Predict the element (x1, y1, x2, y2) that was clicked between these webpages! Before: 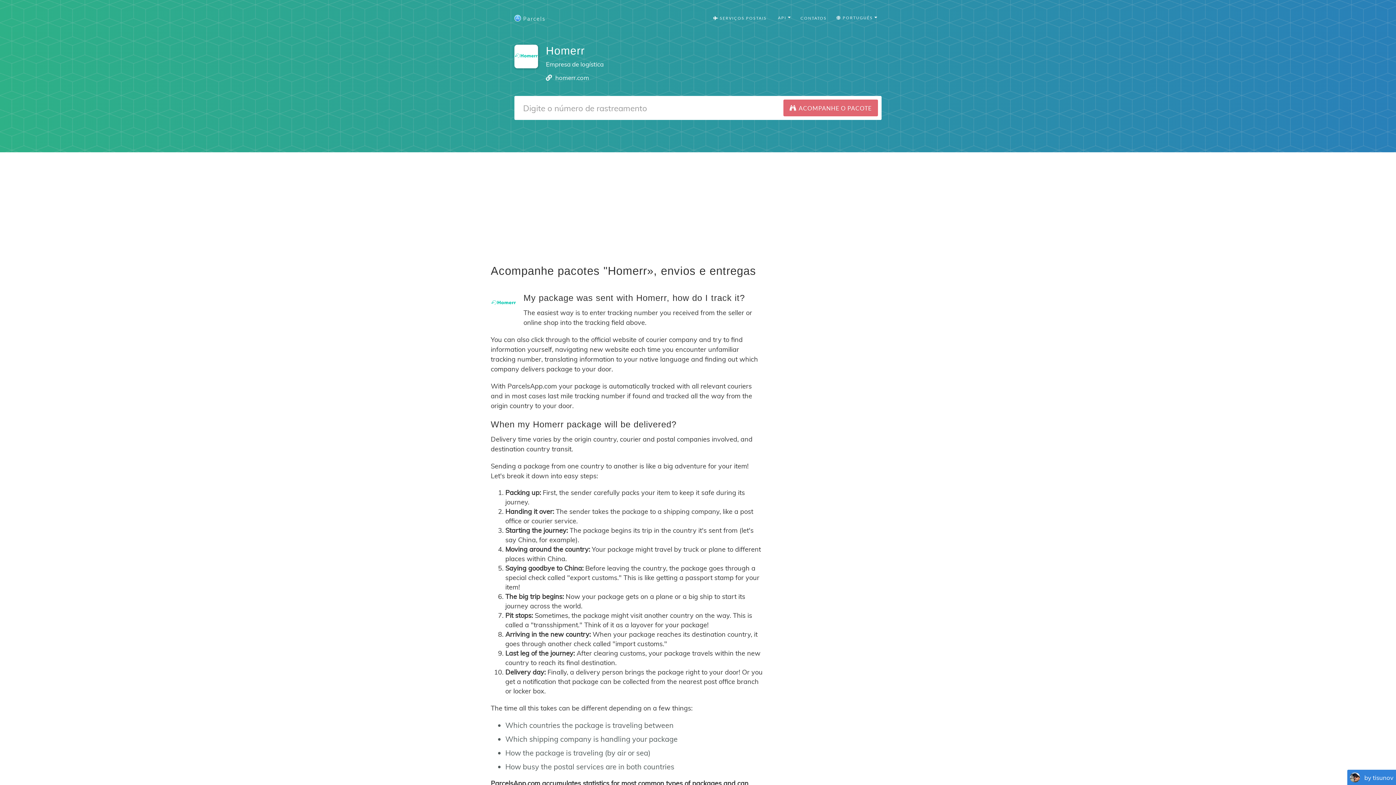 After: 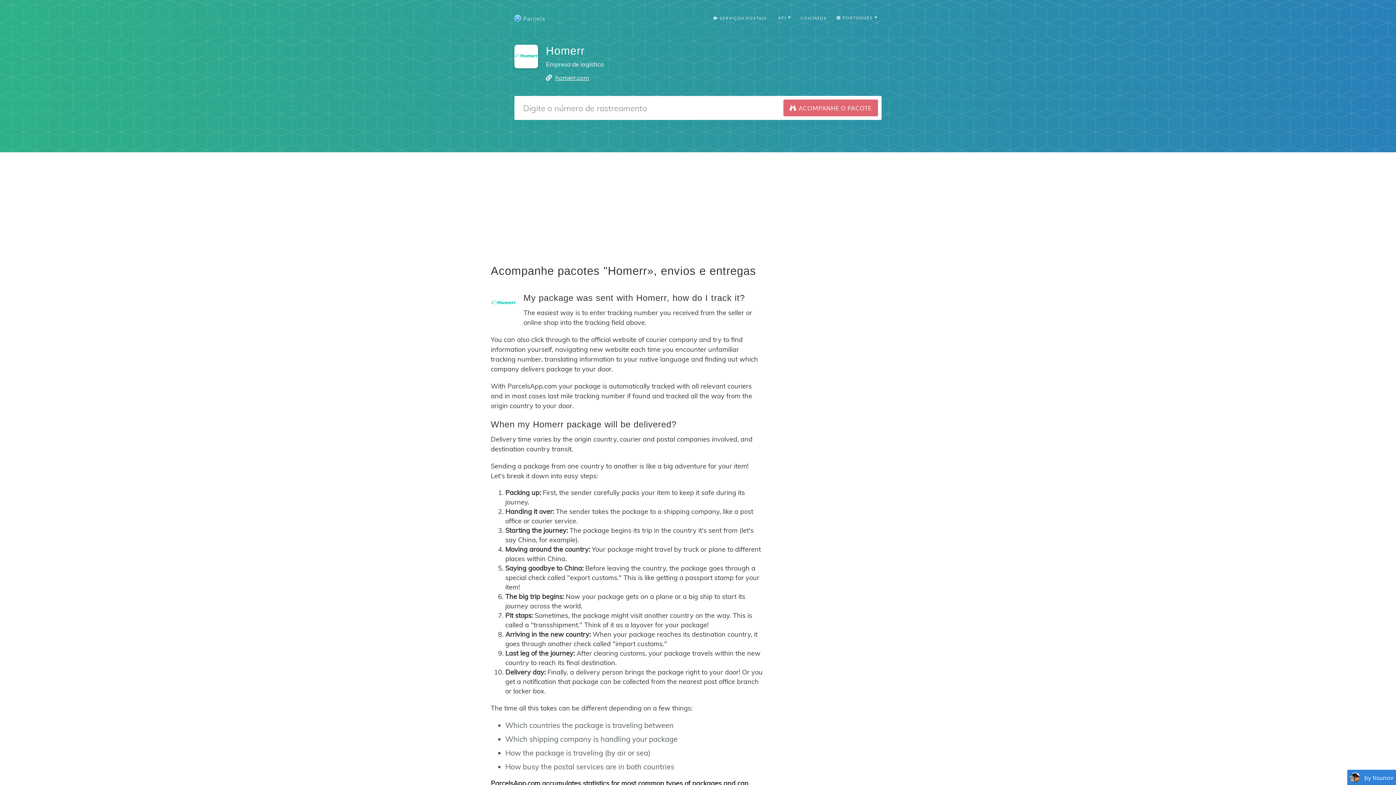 Action: label: homerr.com bbox: (555, 73, 589, 81)